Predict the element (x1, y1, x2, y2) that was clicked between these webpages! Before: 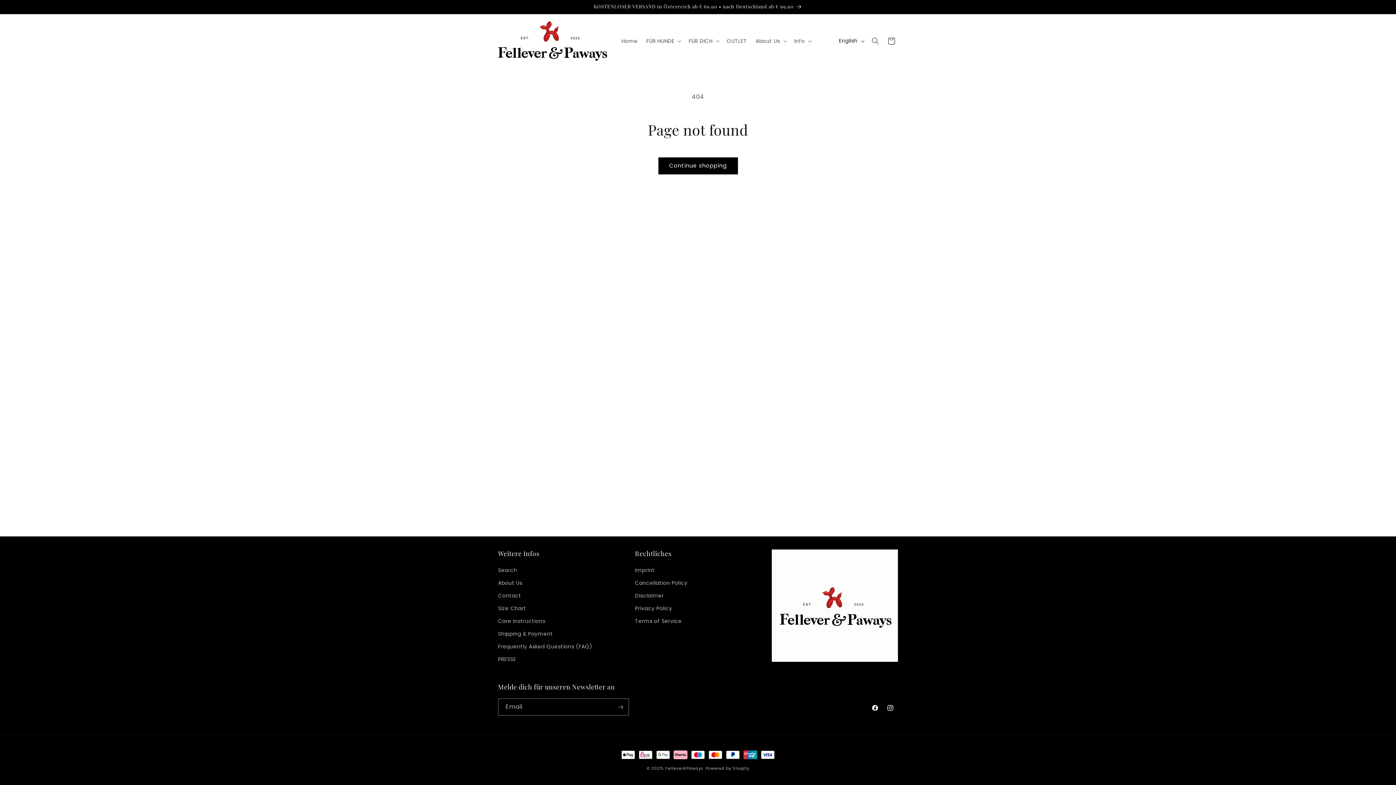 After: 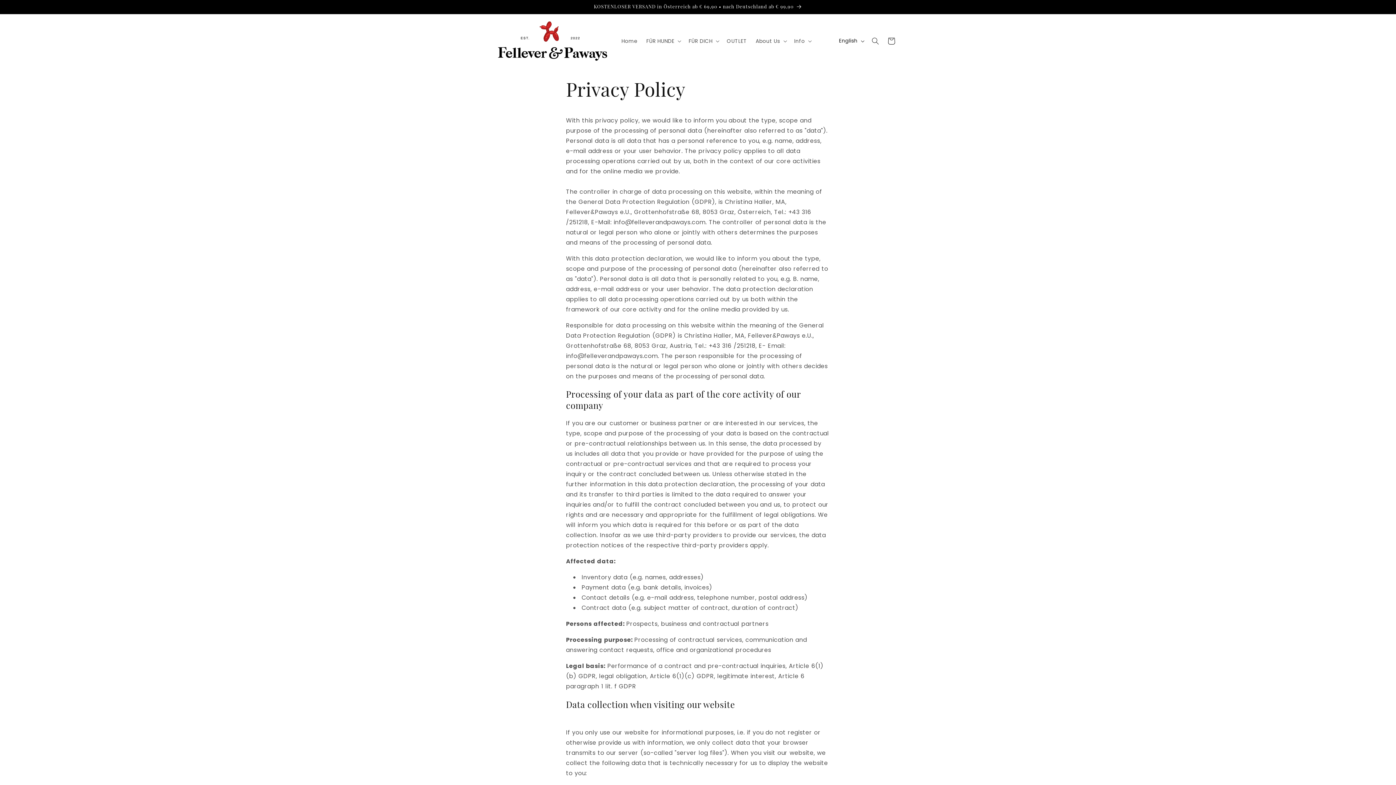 Action: bbox: (635, 602, 672, 615) label: Privacy Policy